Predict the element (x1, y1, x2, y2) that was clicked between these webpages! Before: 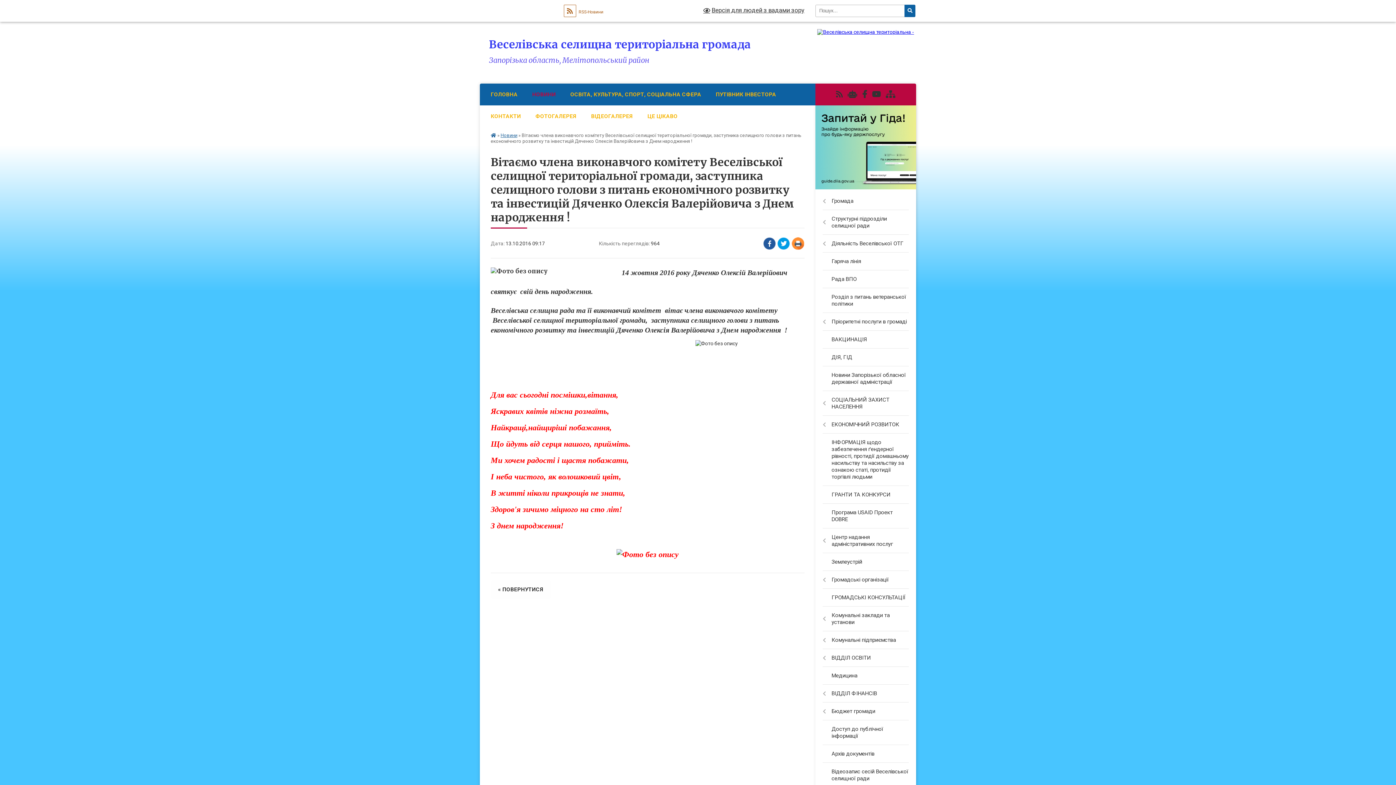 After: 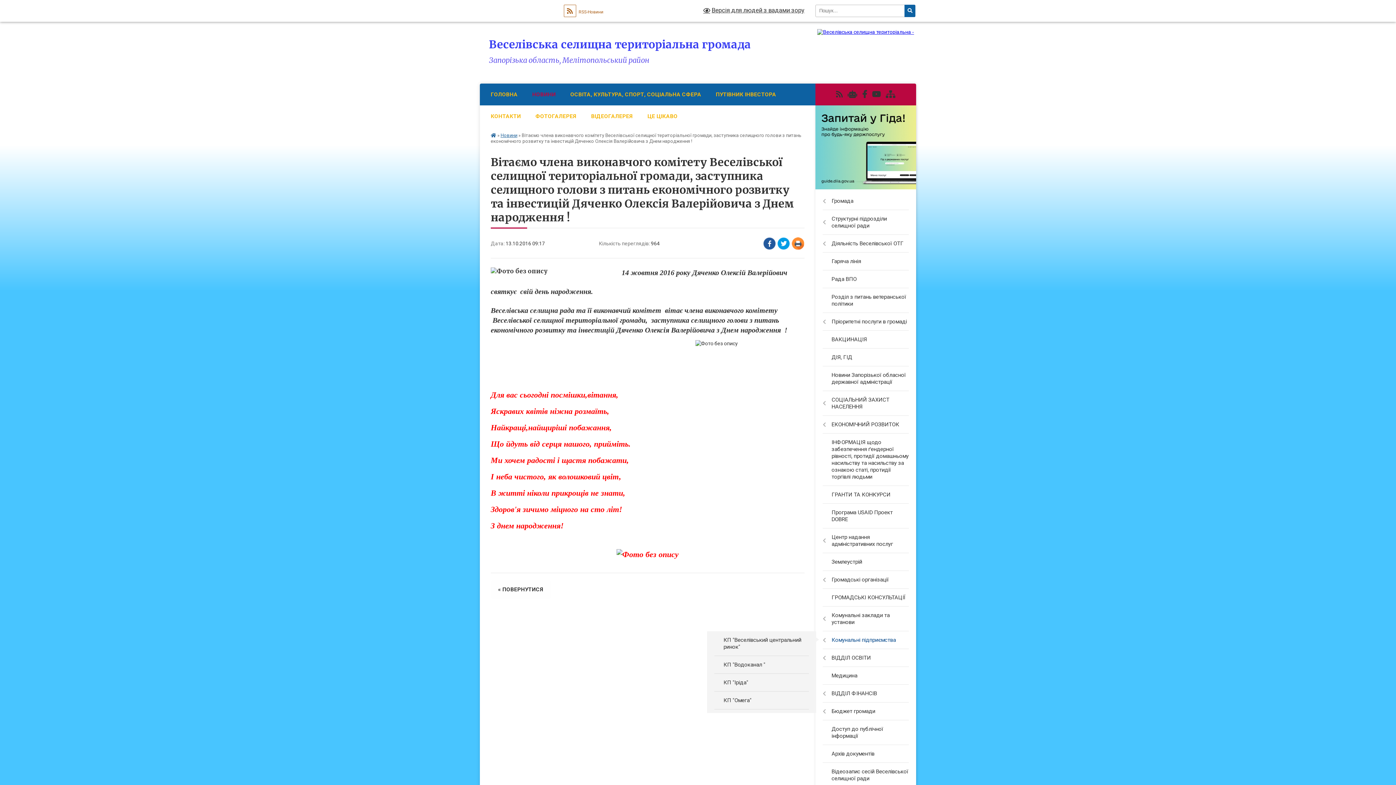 Action: bbox: (815, 631, 916, 649) label: Комунальні підприємства